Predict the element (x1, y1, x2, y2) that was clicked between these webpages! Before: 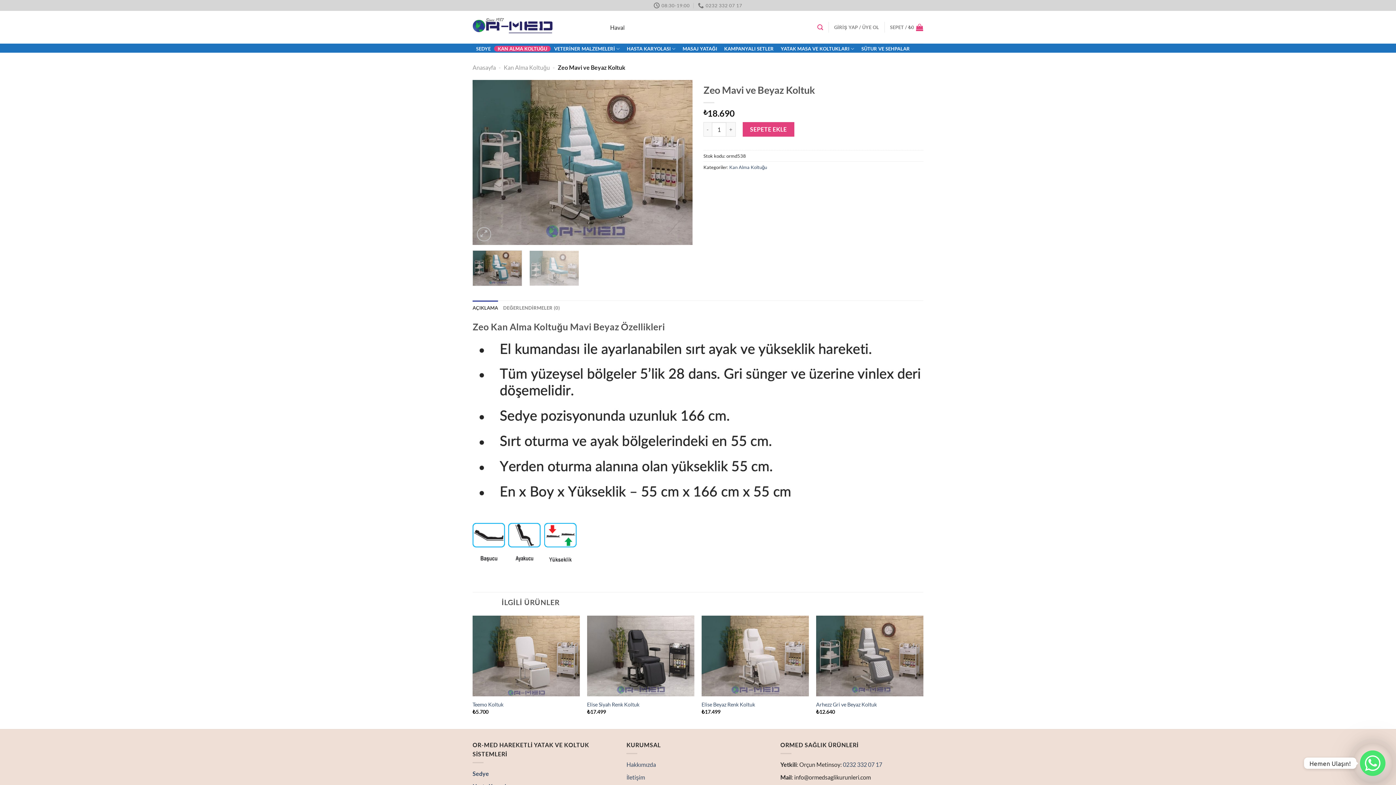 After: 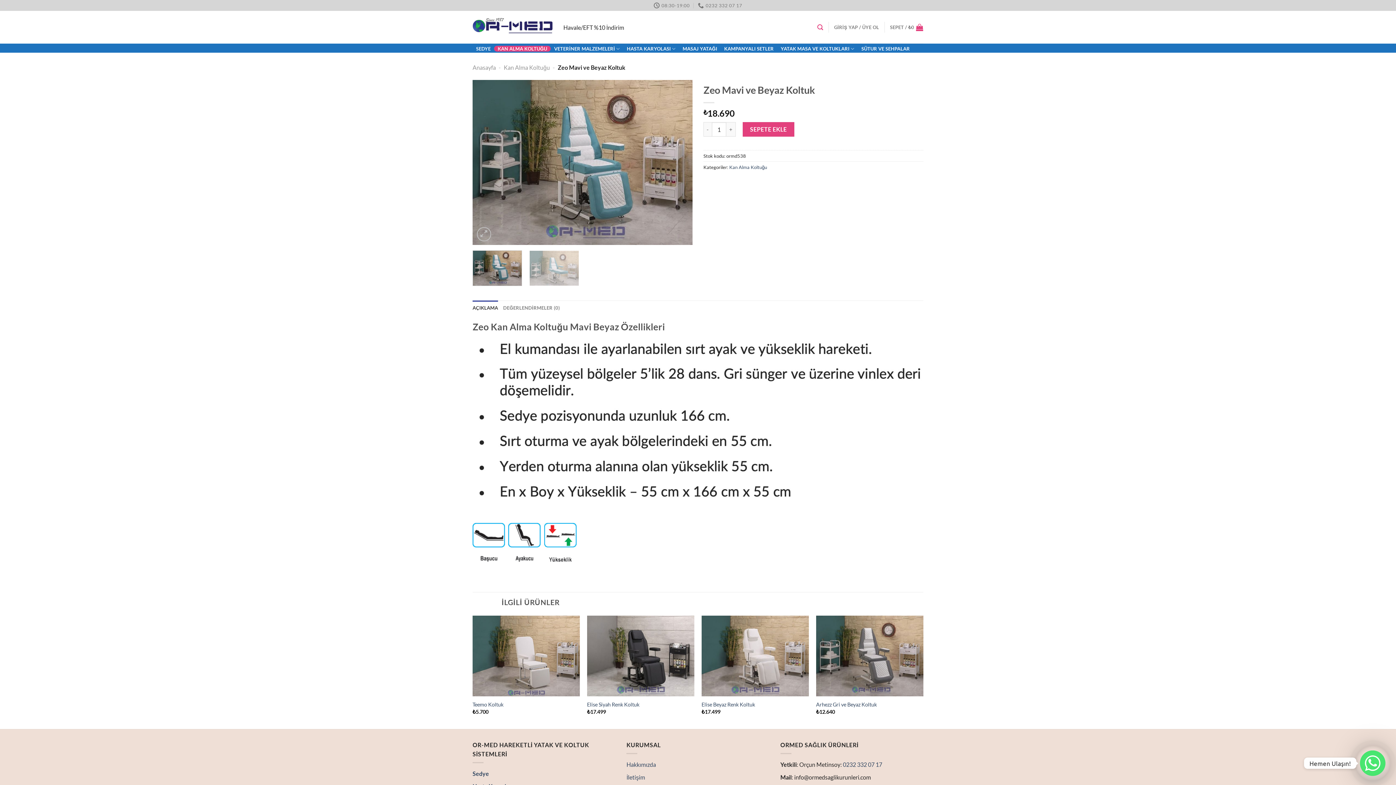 Action: bbox: (472, 250, 522, 286)